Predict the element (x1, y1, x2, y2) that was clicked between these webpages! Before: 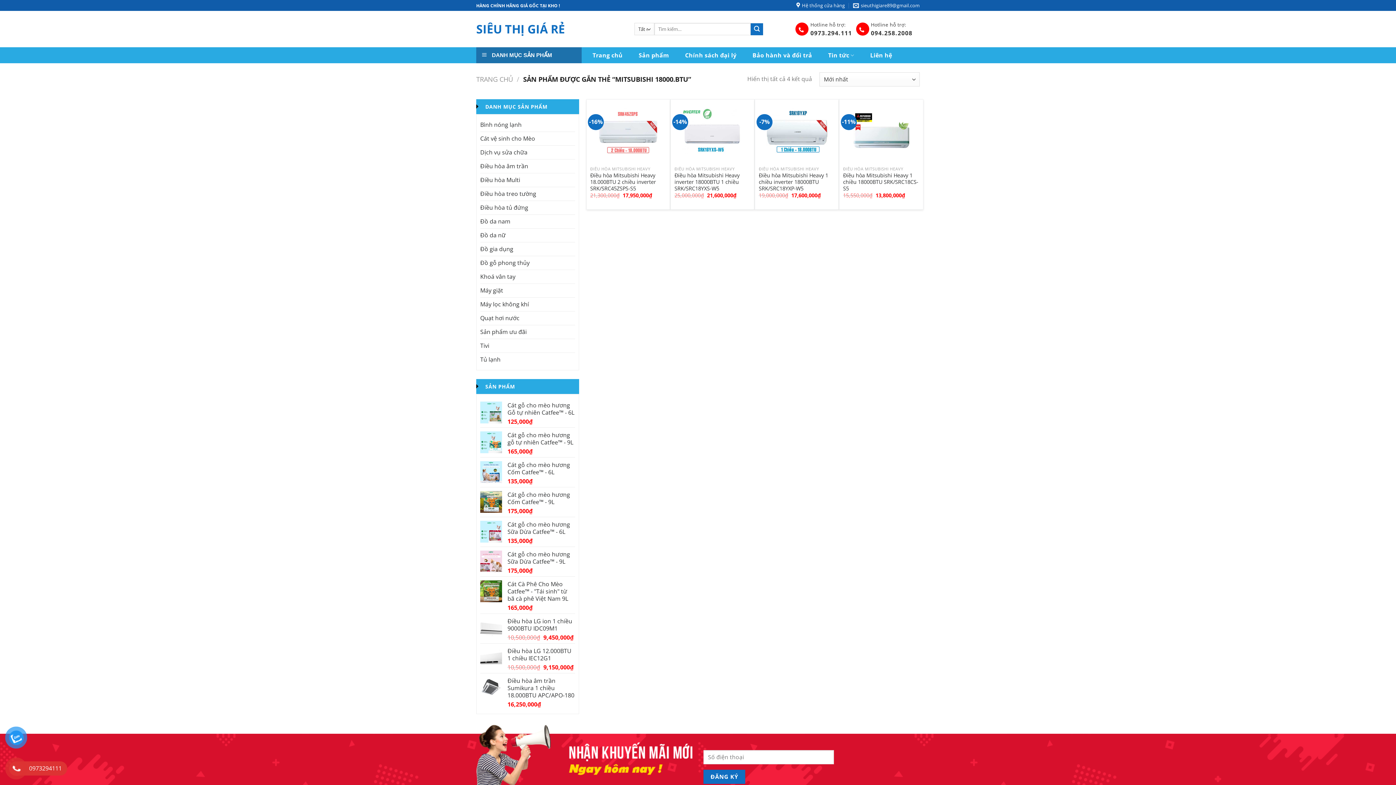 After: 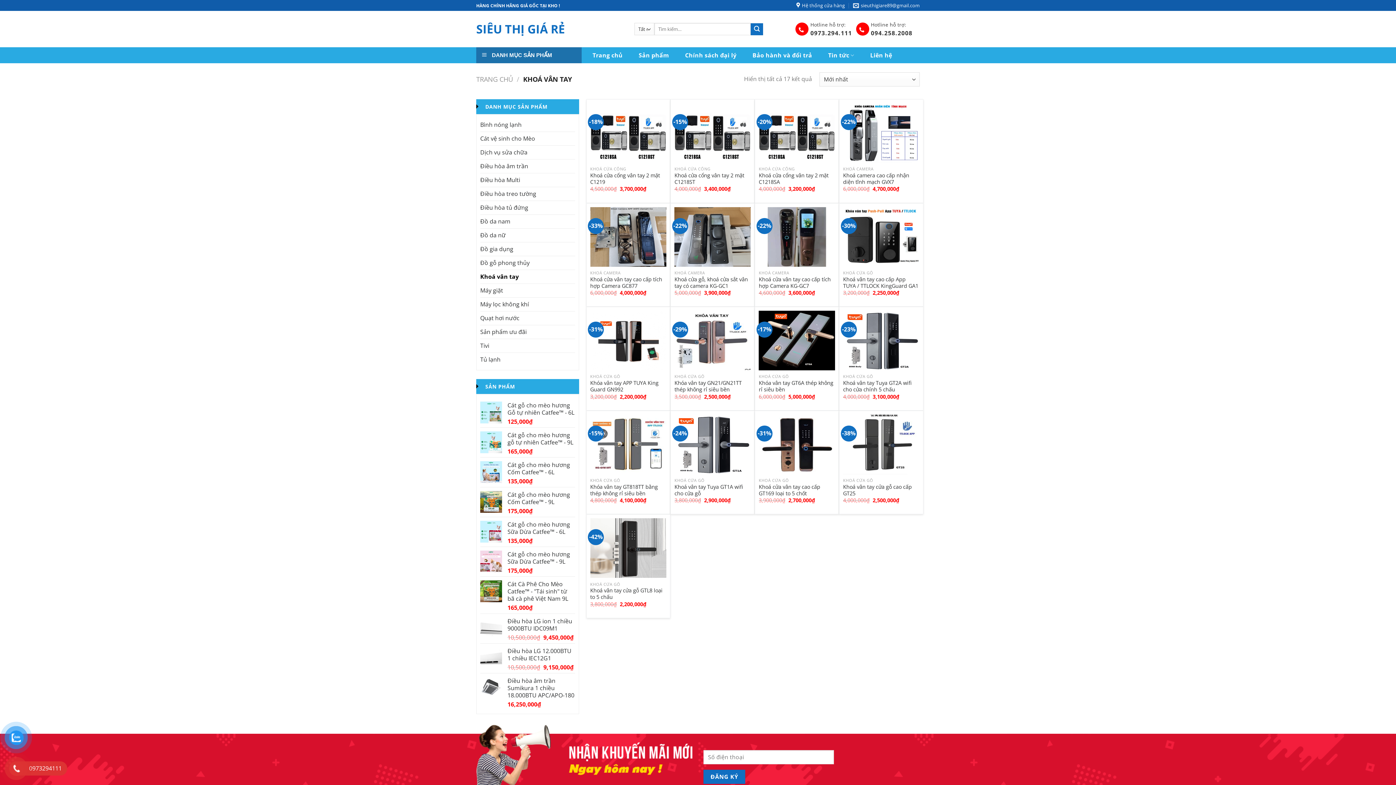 Action: bbox: (480, 270, 575, 283) label: Khoá vân tay